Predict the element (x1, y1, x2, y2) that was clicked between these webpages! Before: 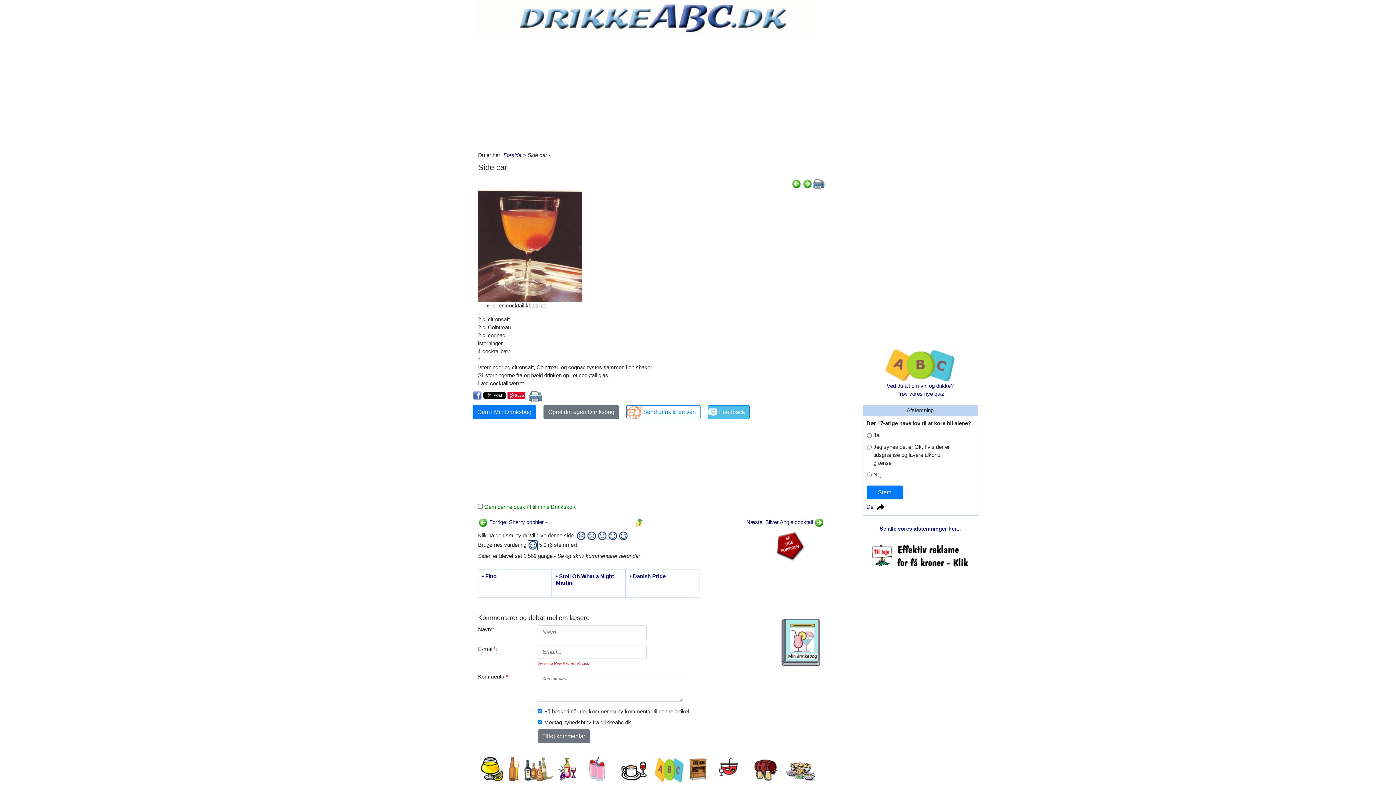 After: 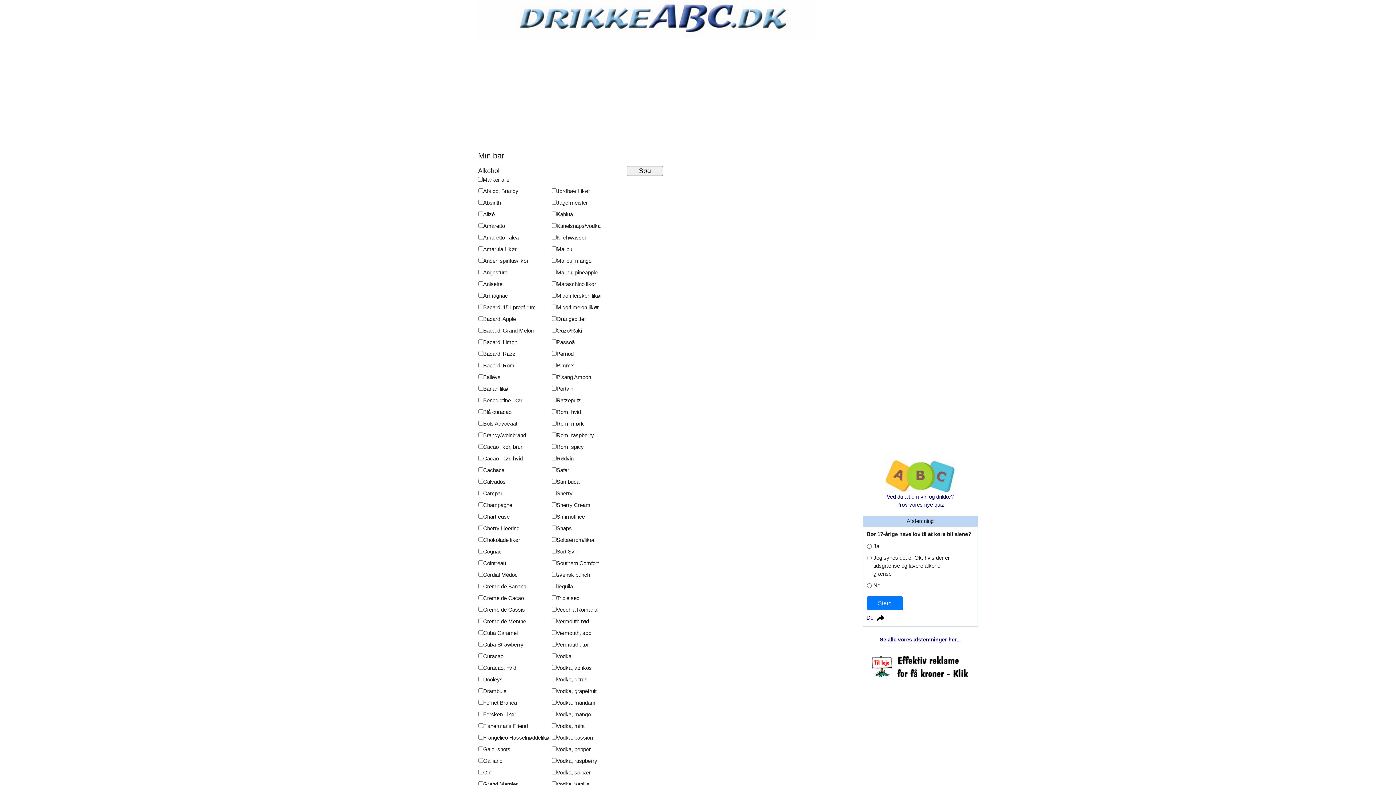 Action: bbox: (686, 757, 709, 794) label: Min bar